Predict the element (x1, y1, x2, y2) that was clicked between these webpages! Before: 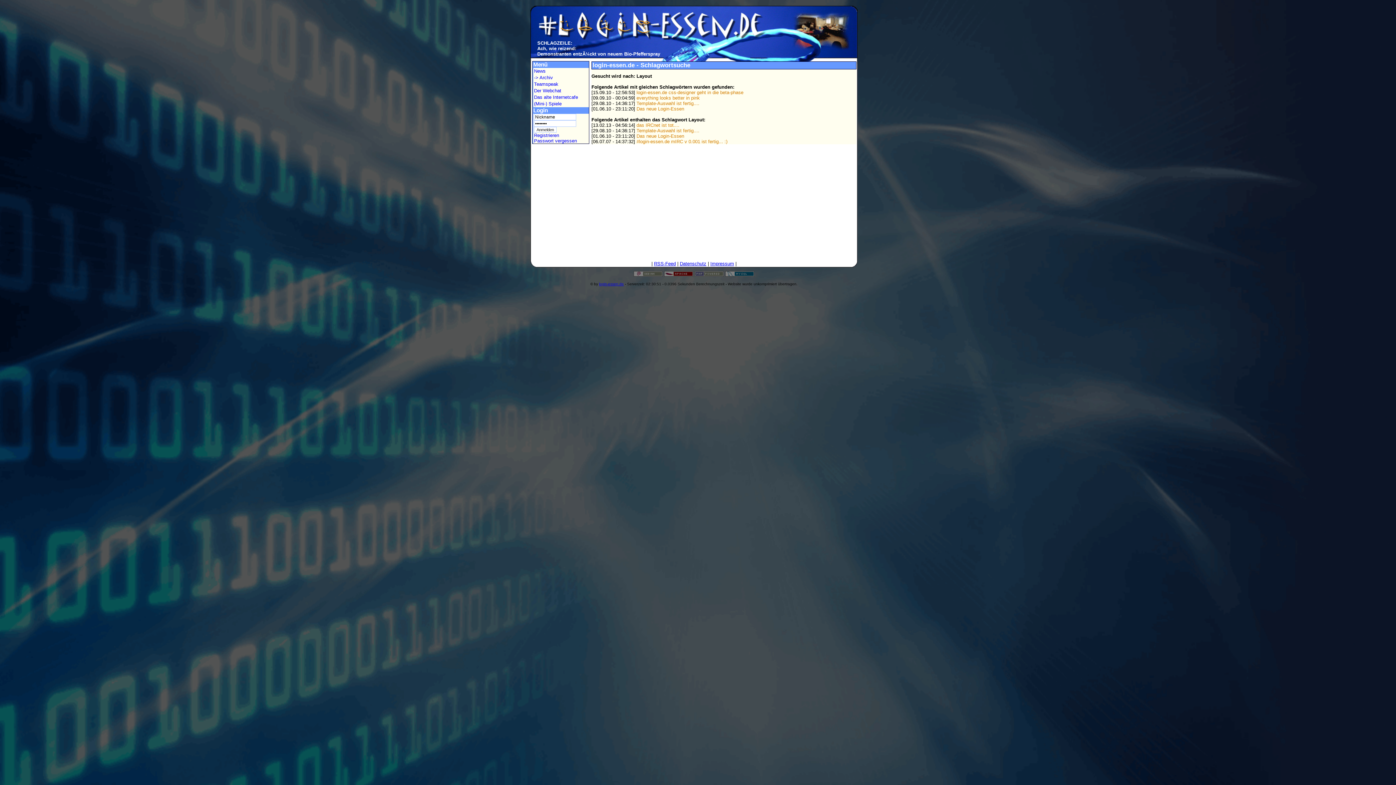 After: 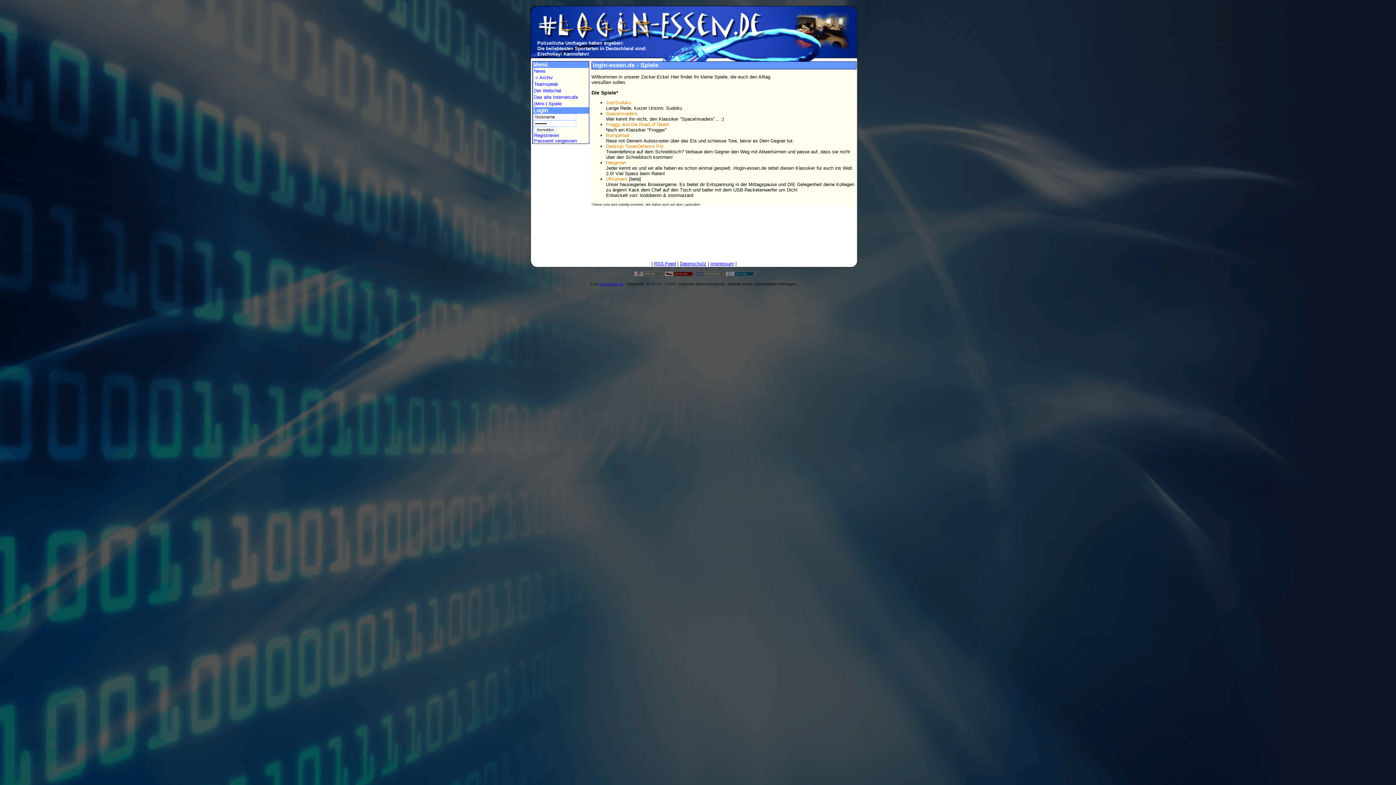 Action: bbox: (533, 100, 589, 107) label: (Mini-) Spiele